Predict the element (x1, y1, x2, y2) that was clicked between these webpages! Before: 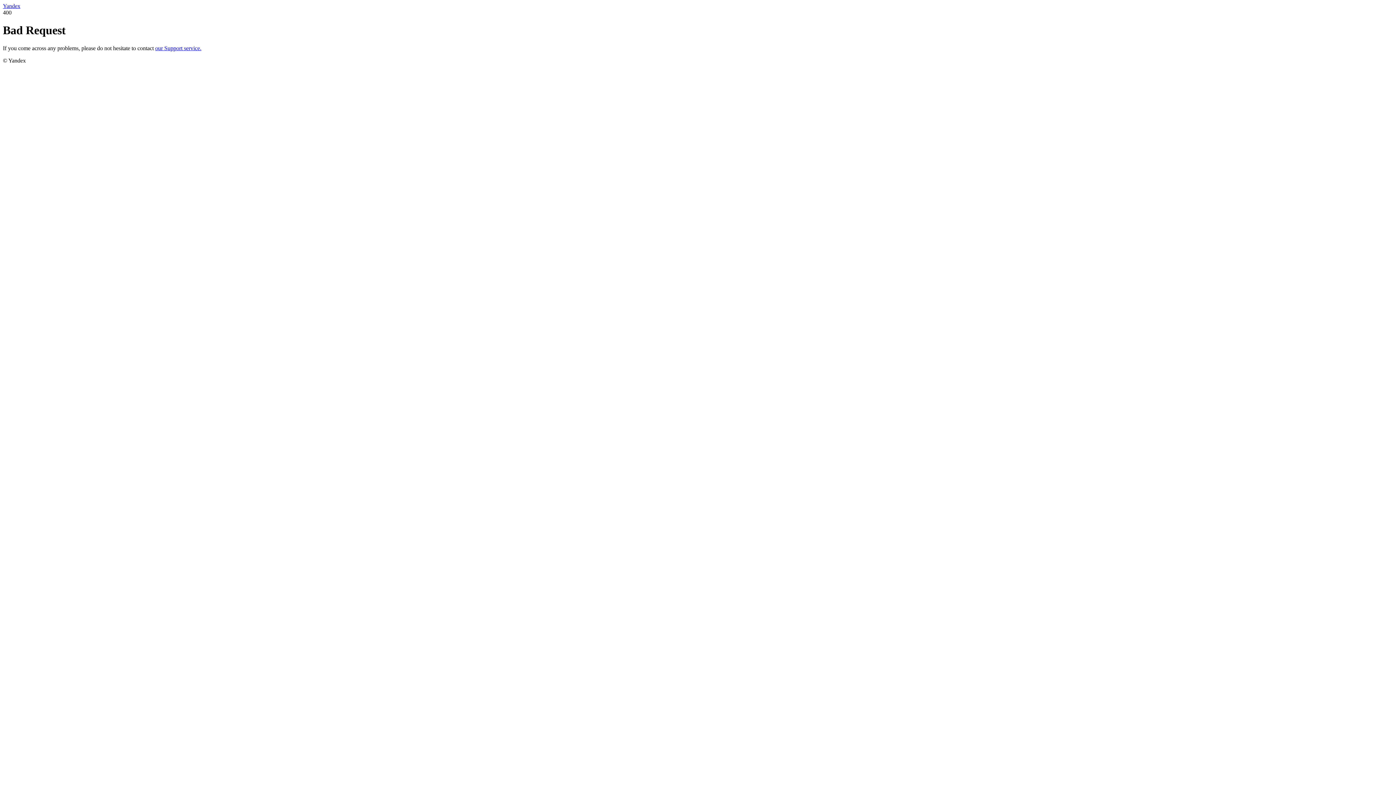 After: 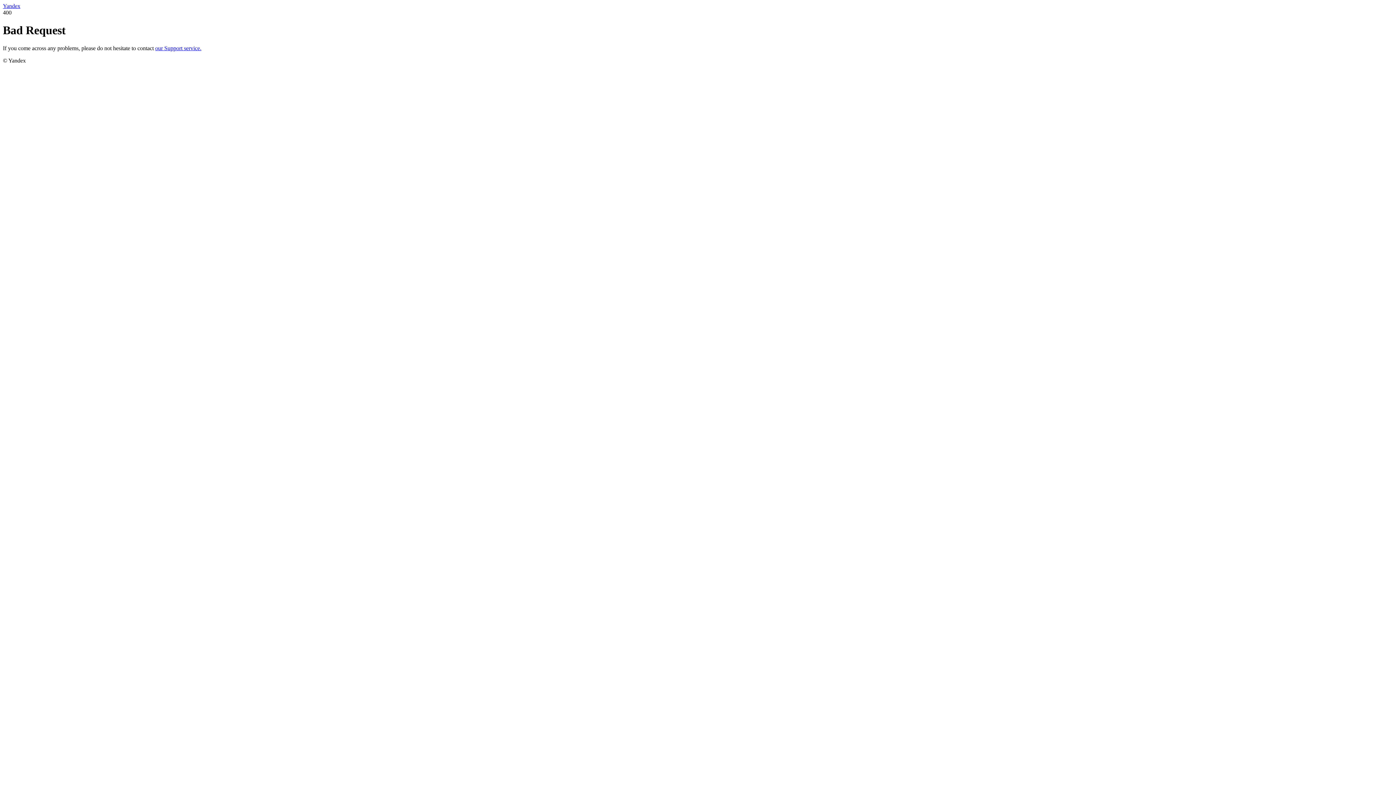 Action: label: our Support service. bbox: (155, 45, 201, 51)